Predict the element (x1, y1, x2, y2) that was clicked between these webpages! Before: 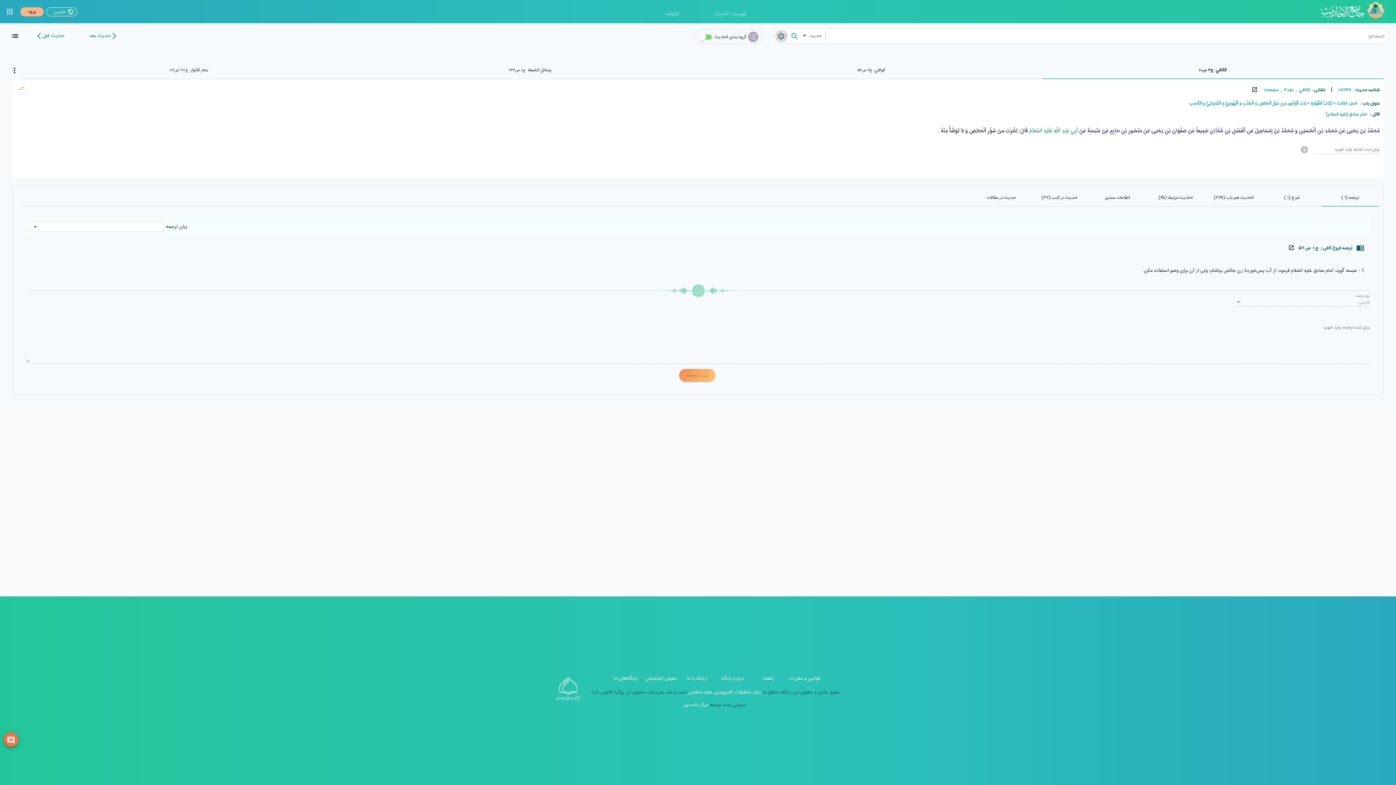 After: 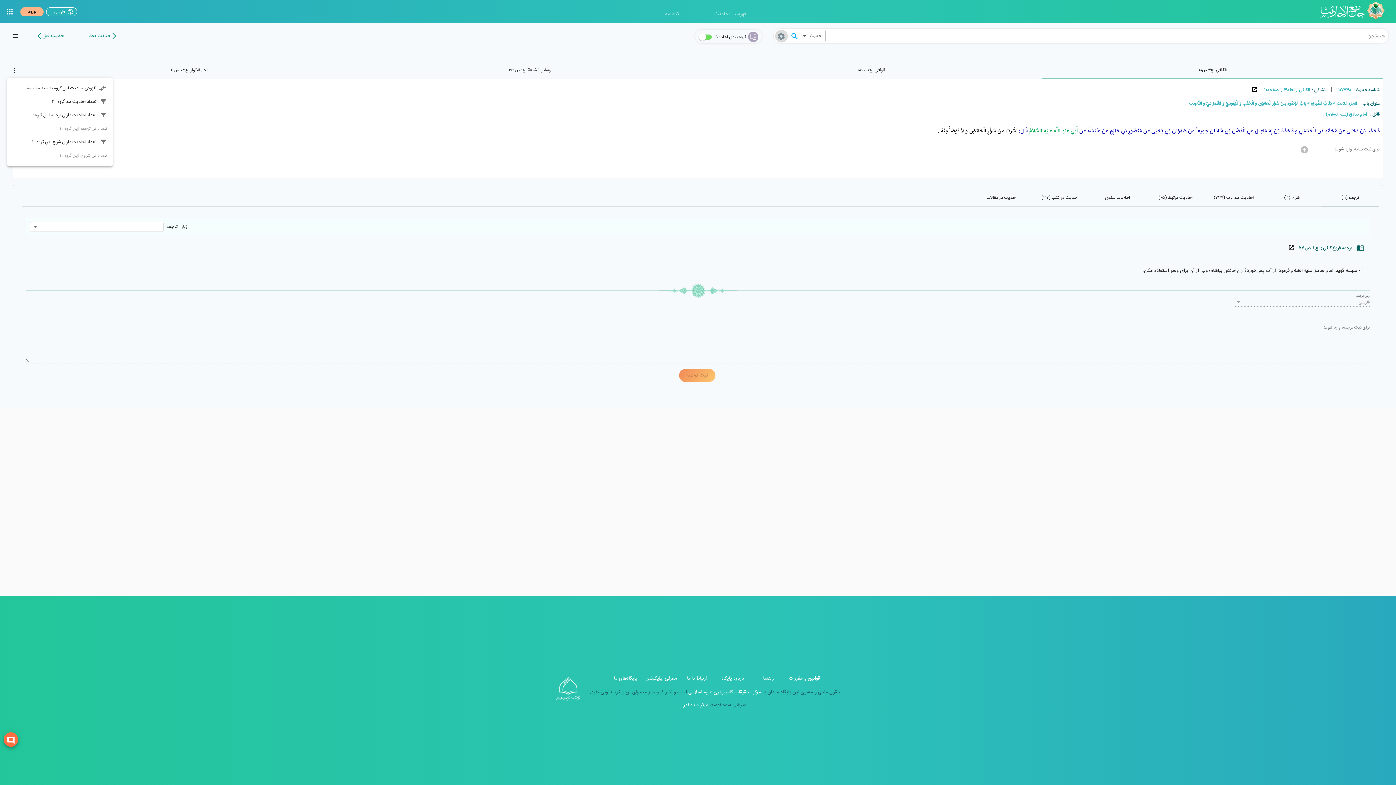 Action: bbox: (7, 63, 21, 77)